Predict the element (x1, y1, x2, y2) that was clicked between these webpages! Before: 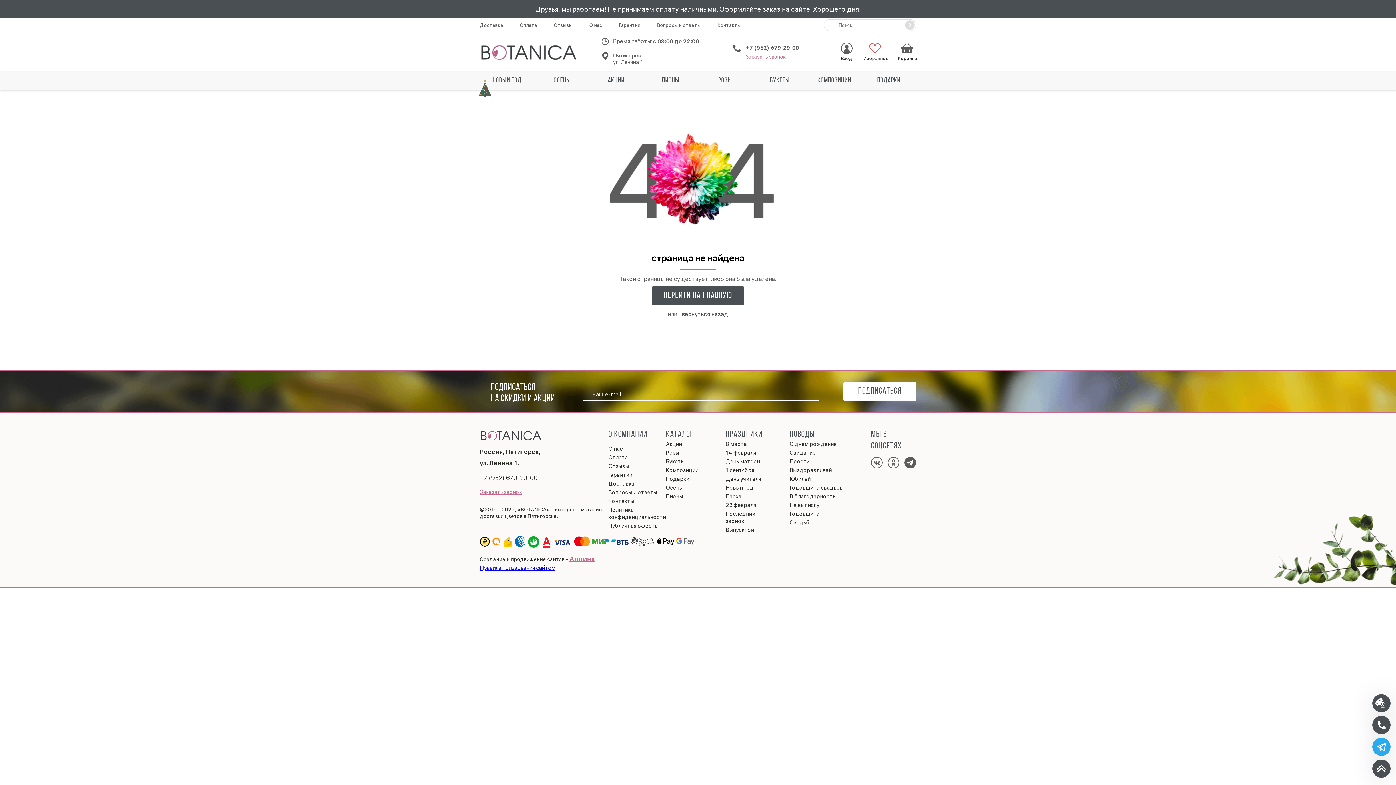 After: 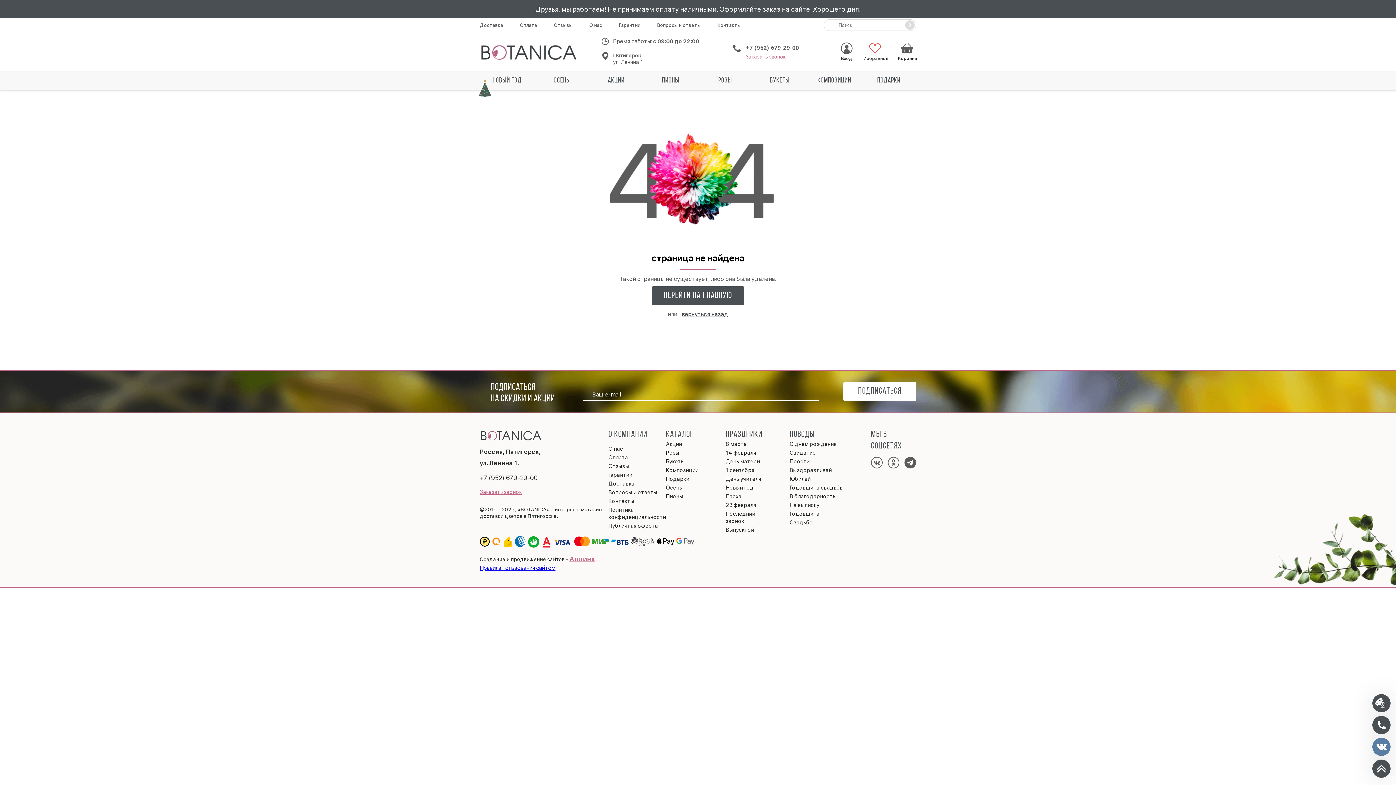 Action: bbox: (608, 472, 632, 478) label: Гарантии